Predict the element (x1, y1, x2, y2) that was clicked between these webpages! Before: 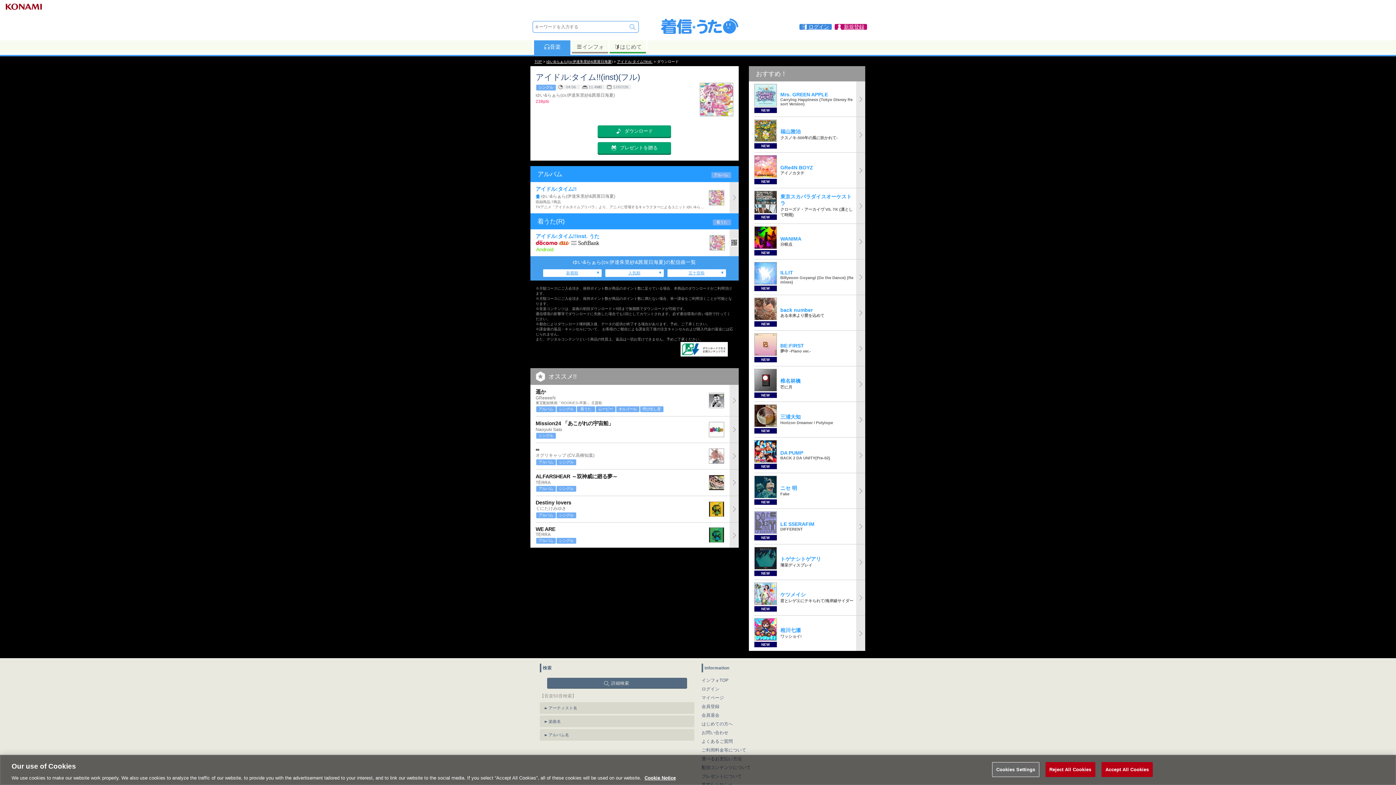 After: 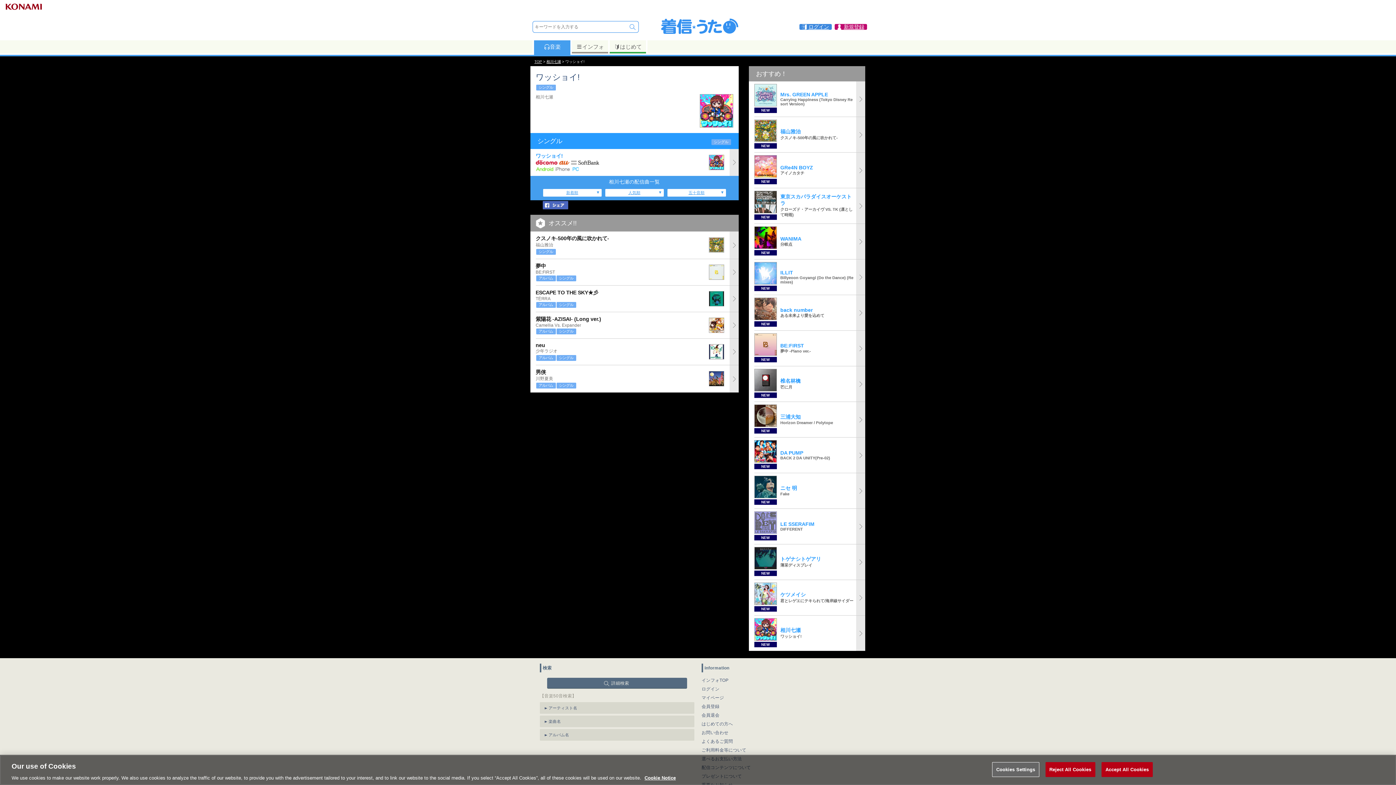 Action: label: NEW
	
相川七瀬
ワッショイ! bbox: (754, 616, 865, 651)